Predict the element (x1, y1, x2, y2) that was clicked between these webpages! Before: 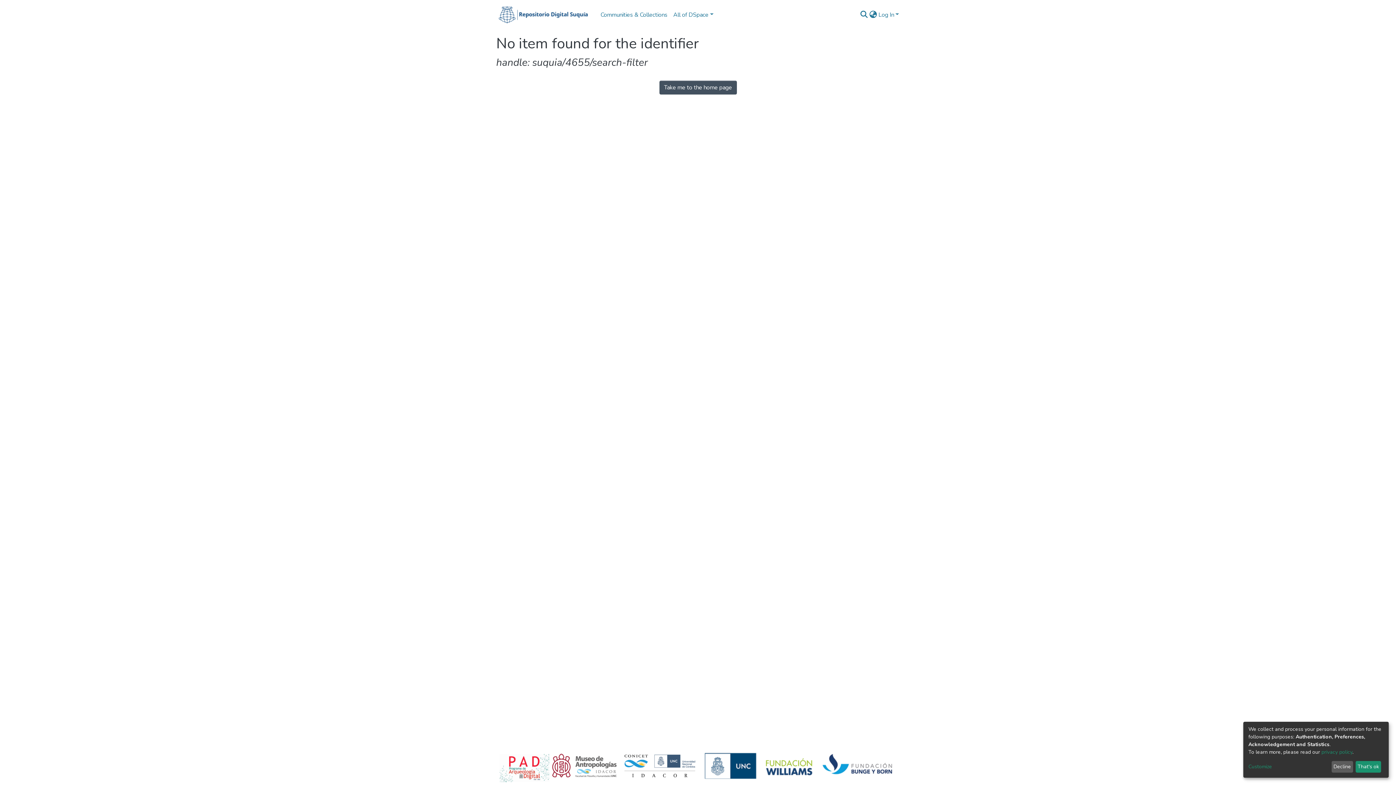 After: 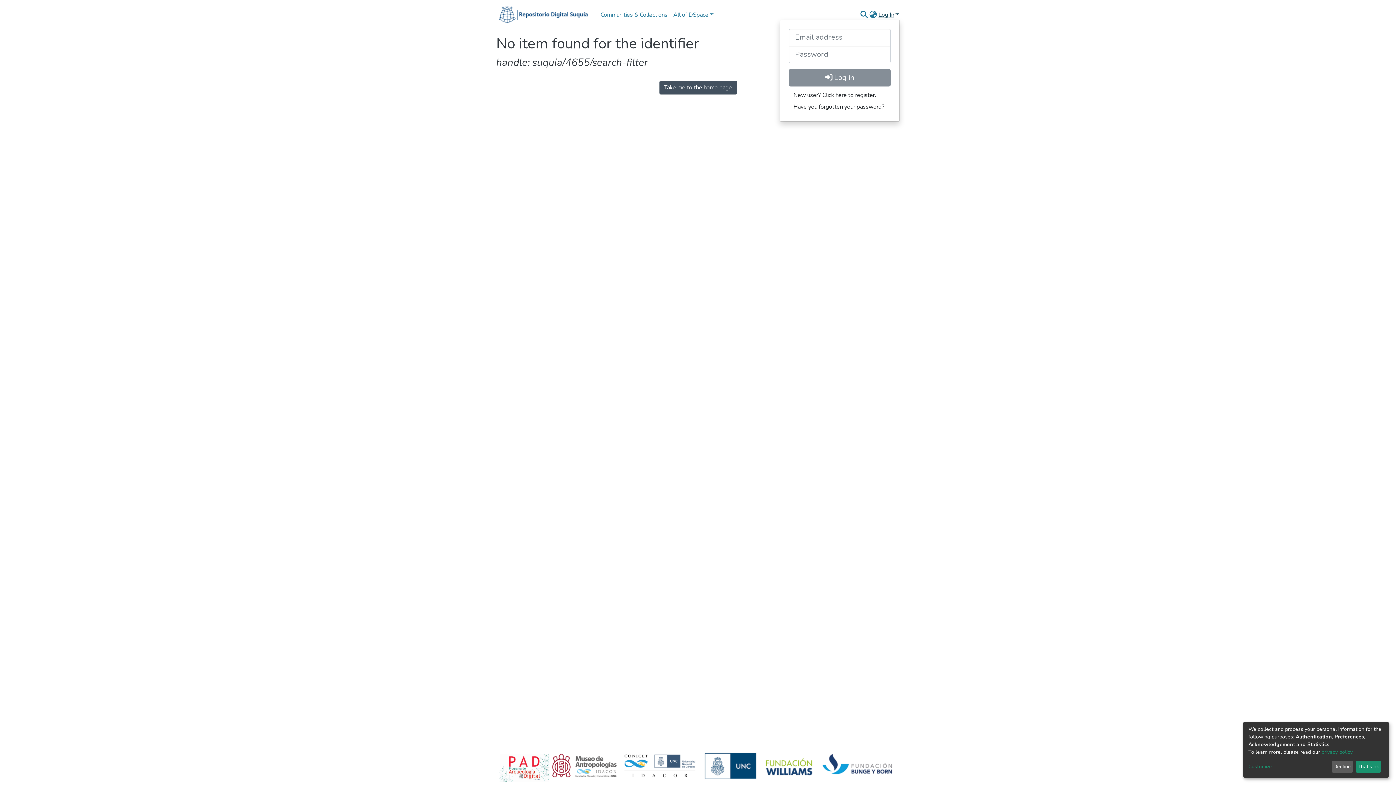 Action: label: Log In bbox: (877, 10, 900, 18)